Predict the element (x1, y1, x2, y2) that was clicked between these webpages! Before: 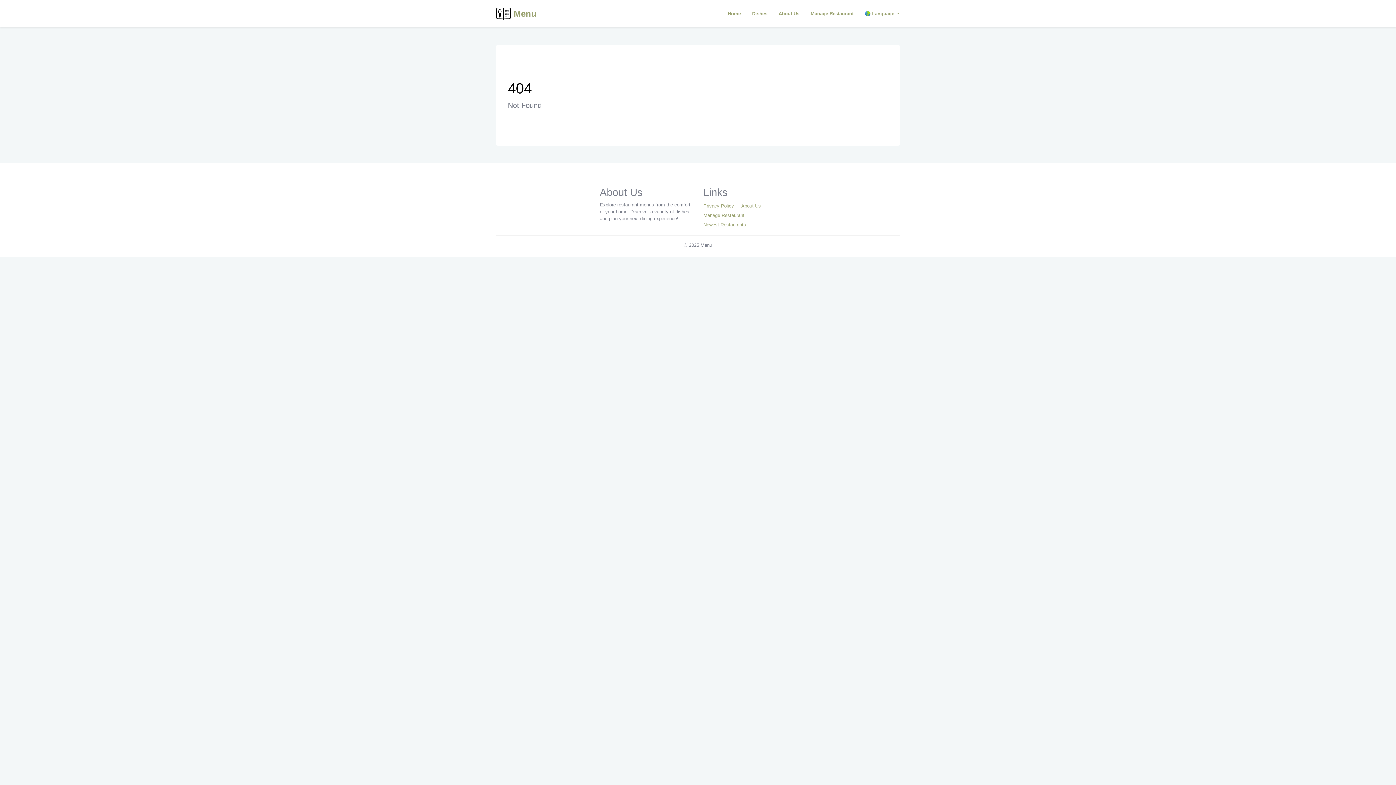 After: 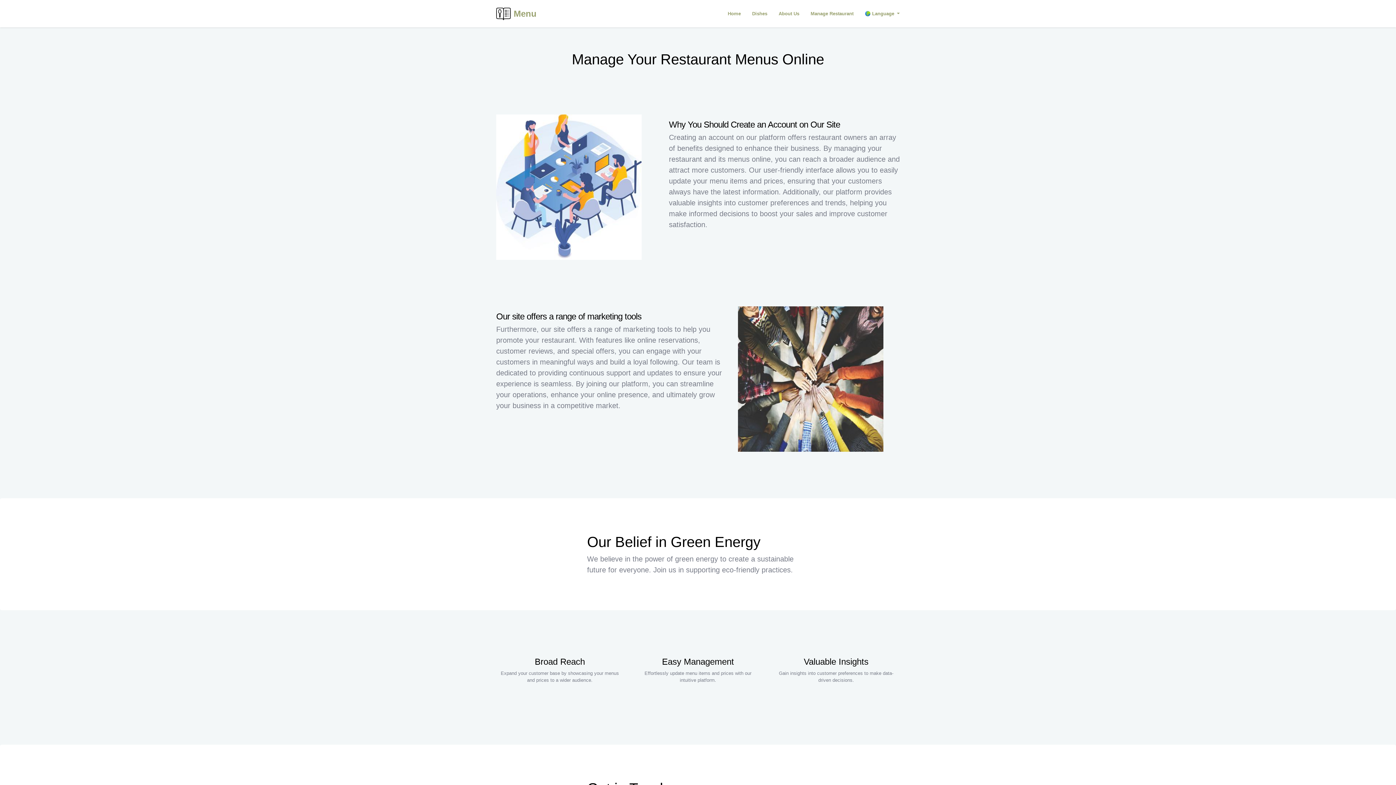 Action: bbox: (810, 0, 853, 27) label: Manage Restaurant